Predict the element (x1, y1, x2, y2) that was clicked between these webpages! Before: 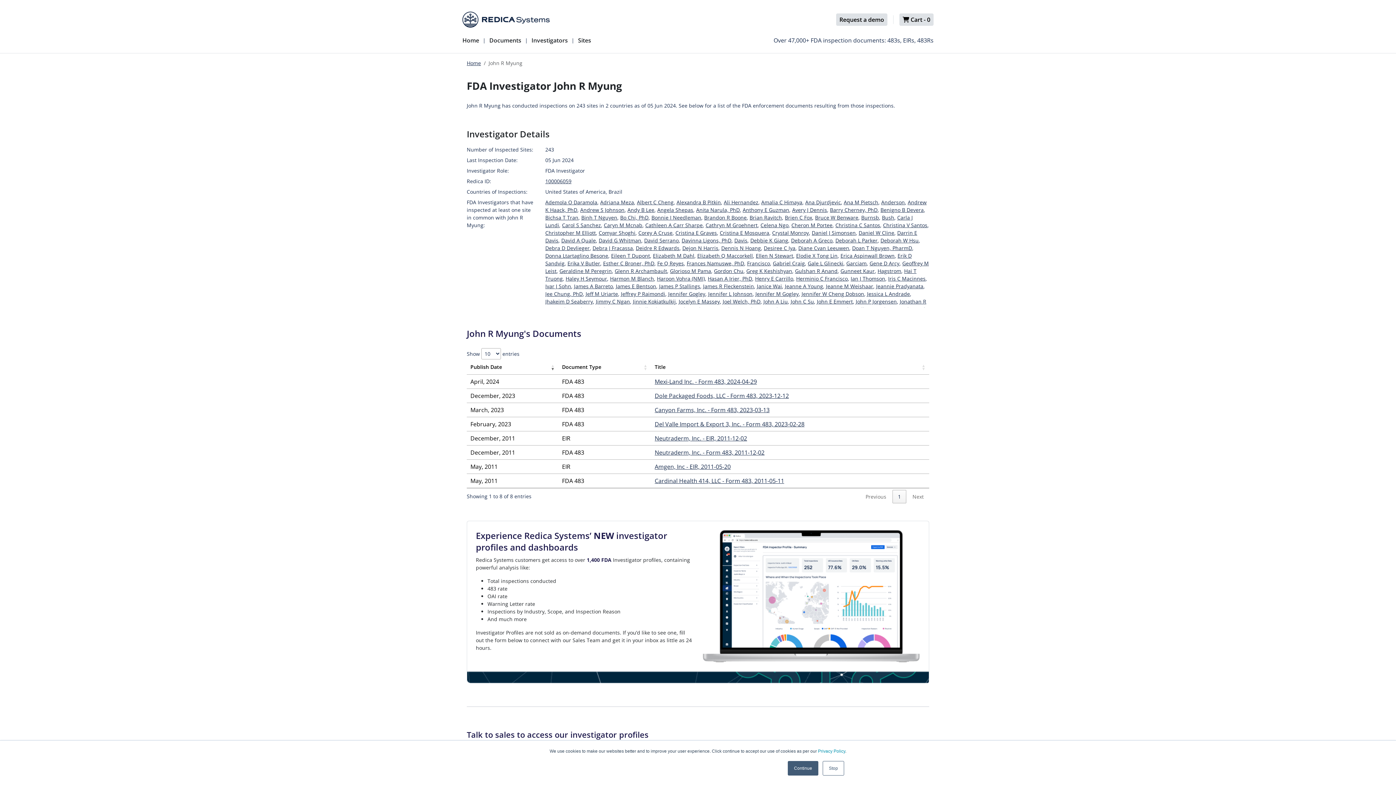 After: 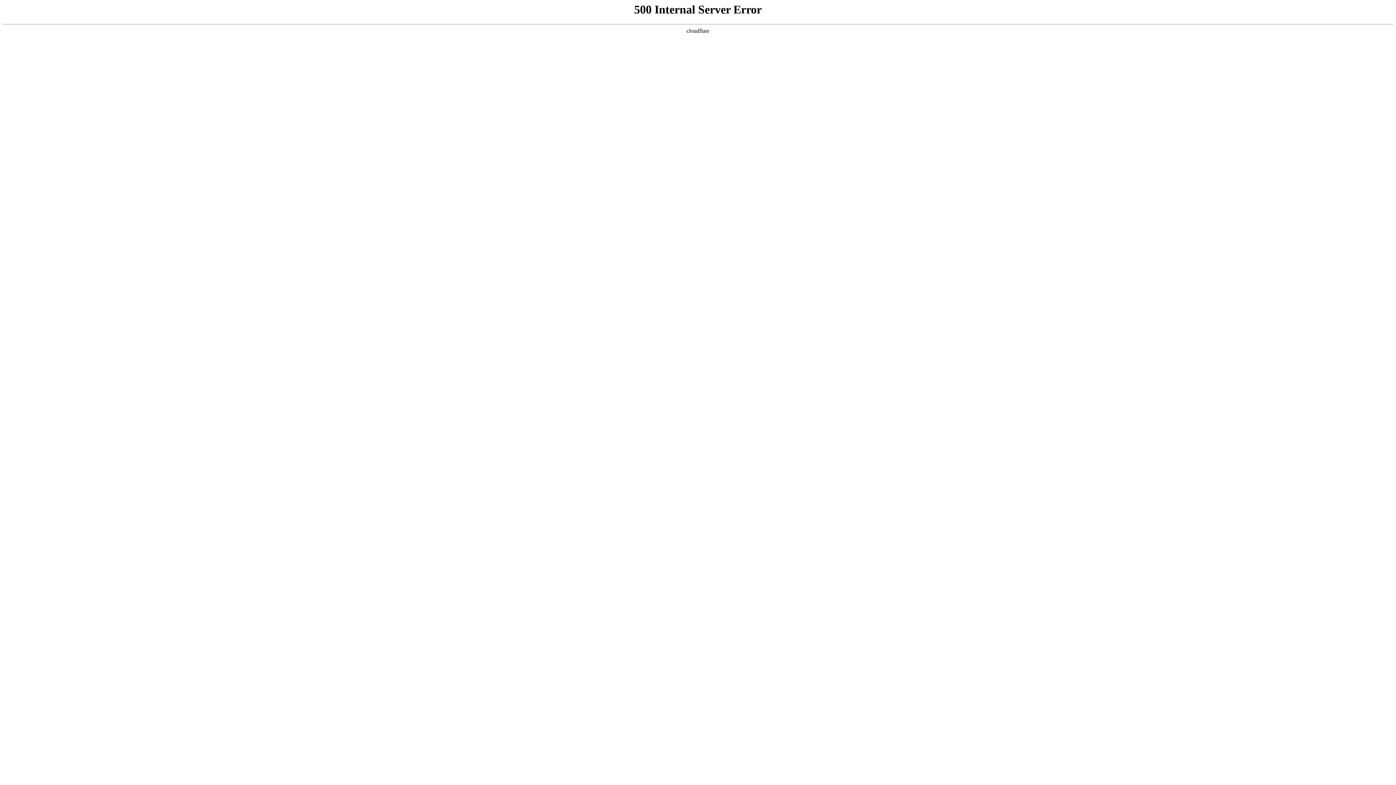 Action: label: Celena Ngo bbox: (760, 221, 788, 228)